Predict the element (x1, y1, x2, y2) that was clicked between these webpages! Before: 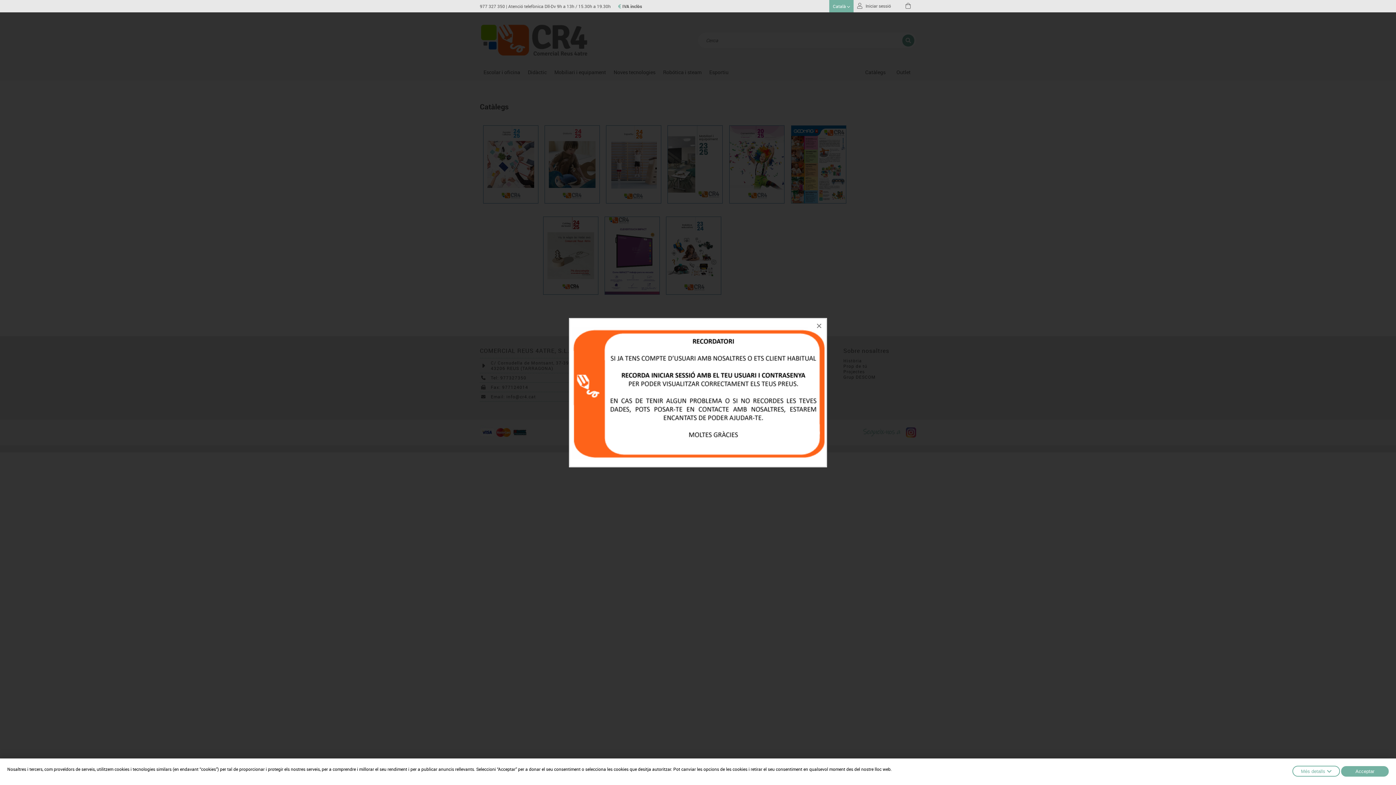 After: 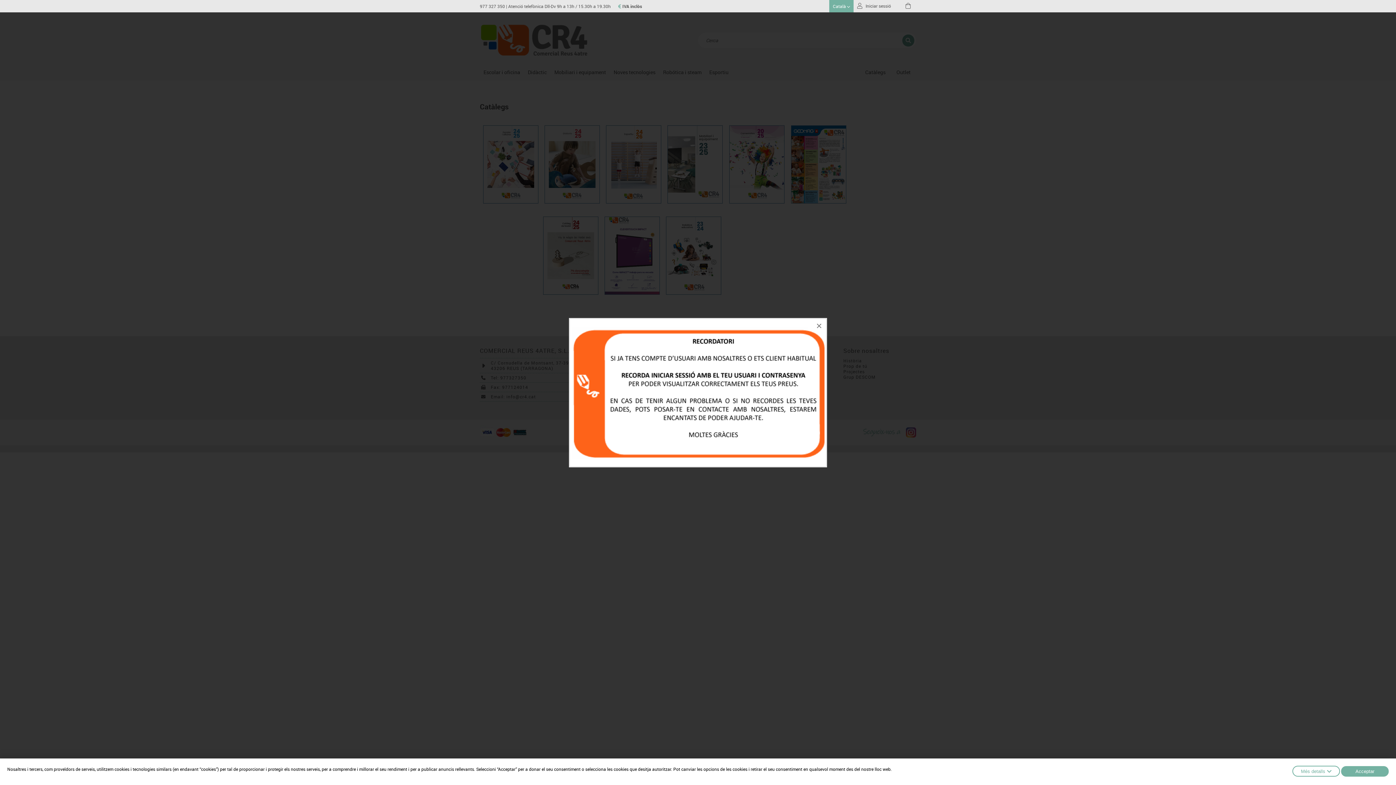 Action: bbox: (570, 319, 826, 466)